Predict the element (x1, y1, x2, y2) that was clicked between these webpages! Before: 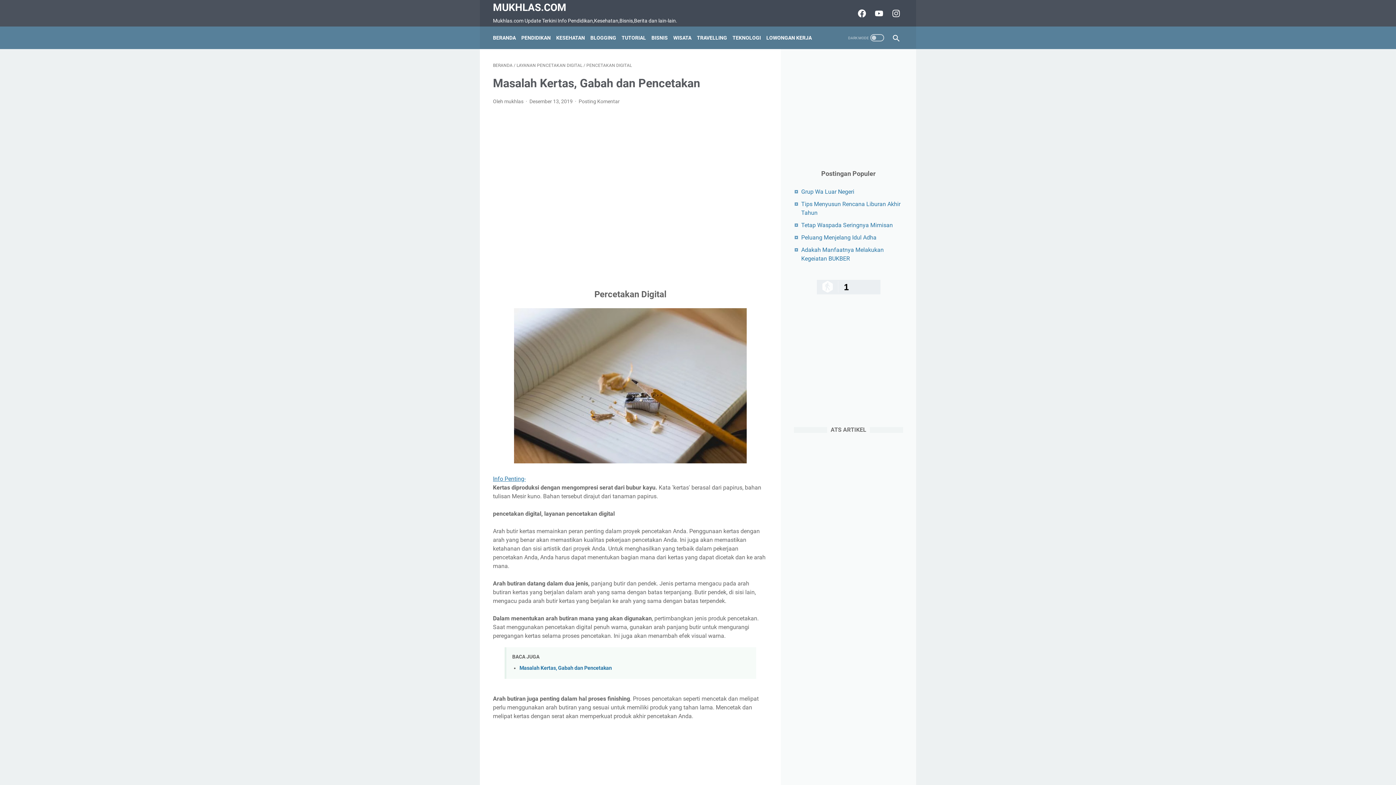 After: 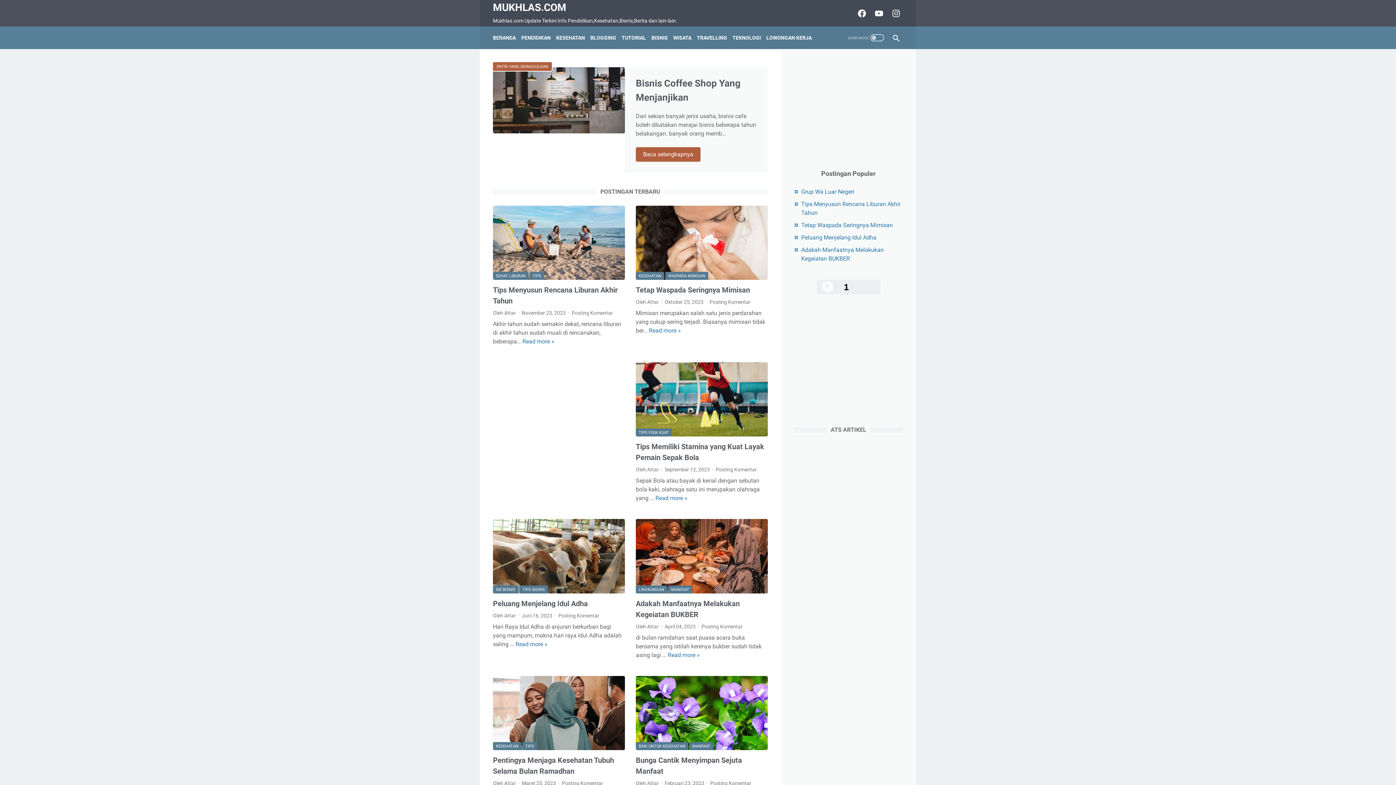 Action: label: BERANDA bbox: (493, 62, 512, 68)